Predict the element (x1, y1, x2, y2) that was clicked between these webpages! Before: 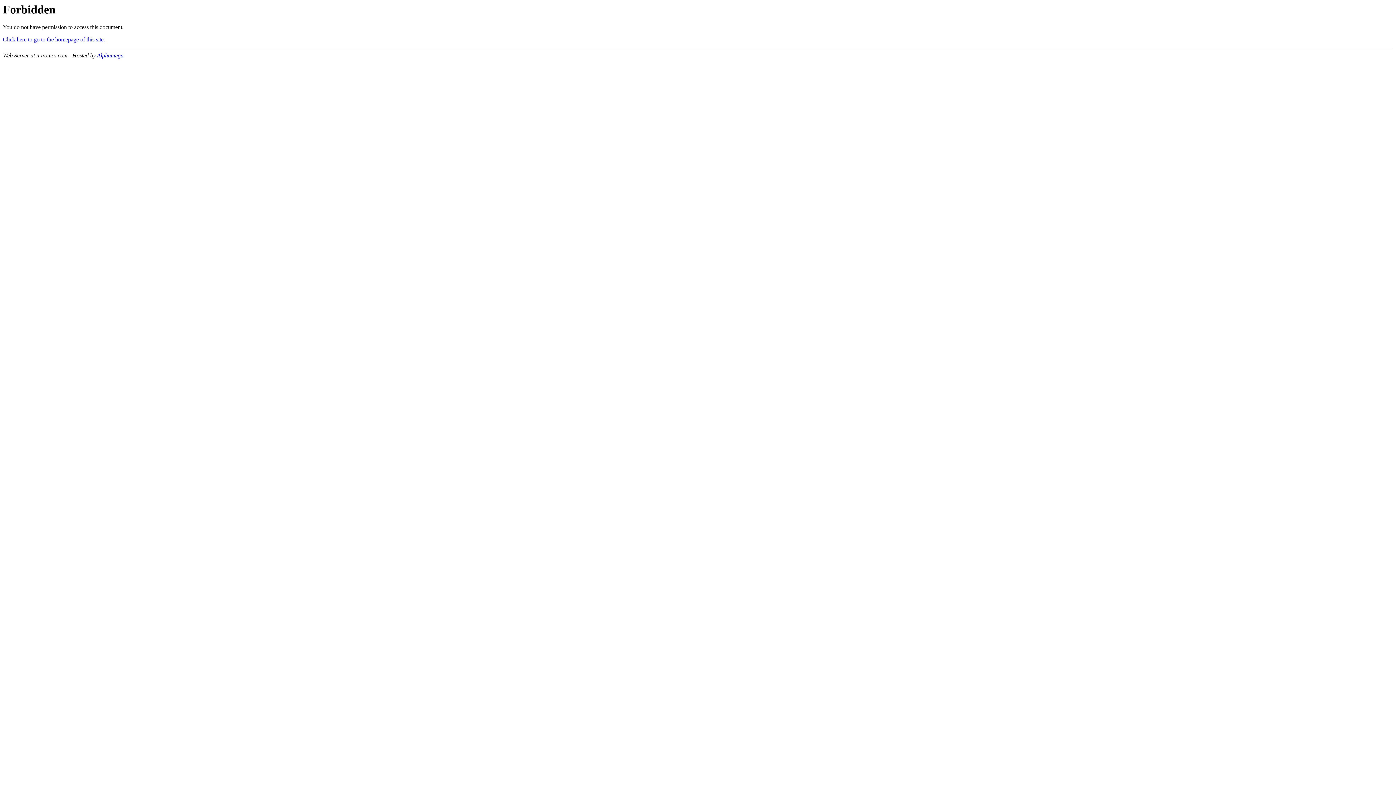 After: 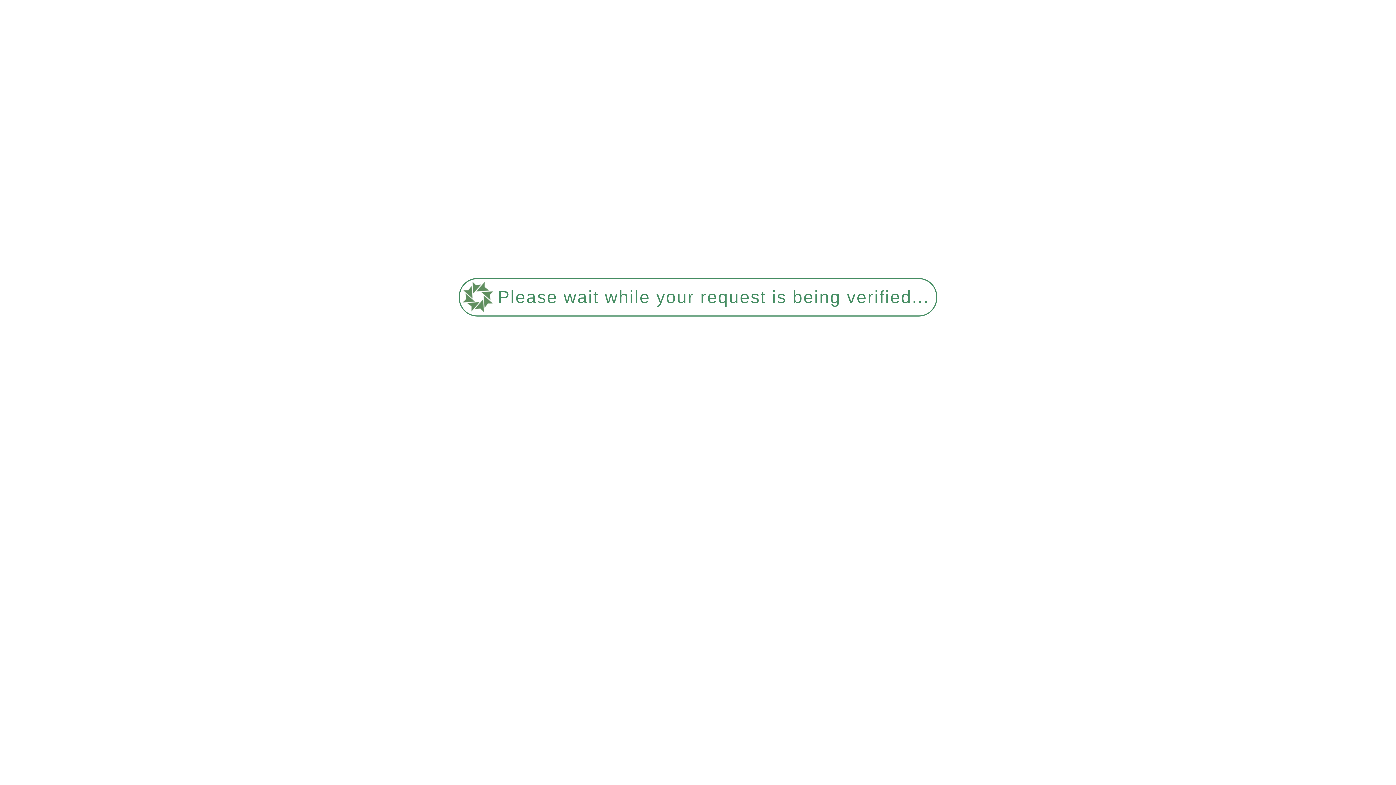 Action: bbox: (2, 36, 105, 42) label: Click here to go to the homepage of this site.